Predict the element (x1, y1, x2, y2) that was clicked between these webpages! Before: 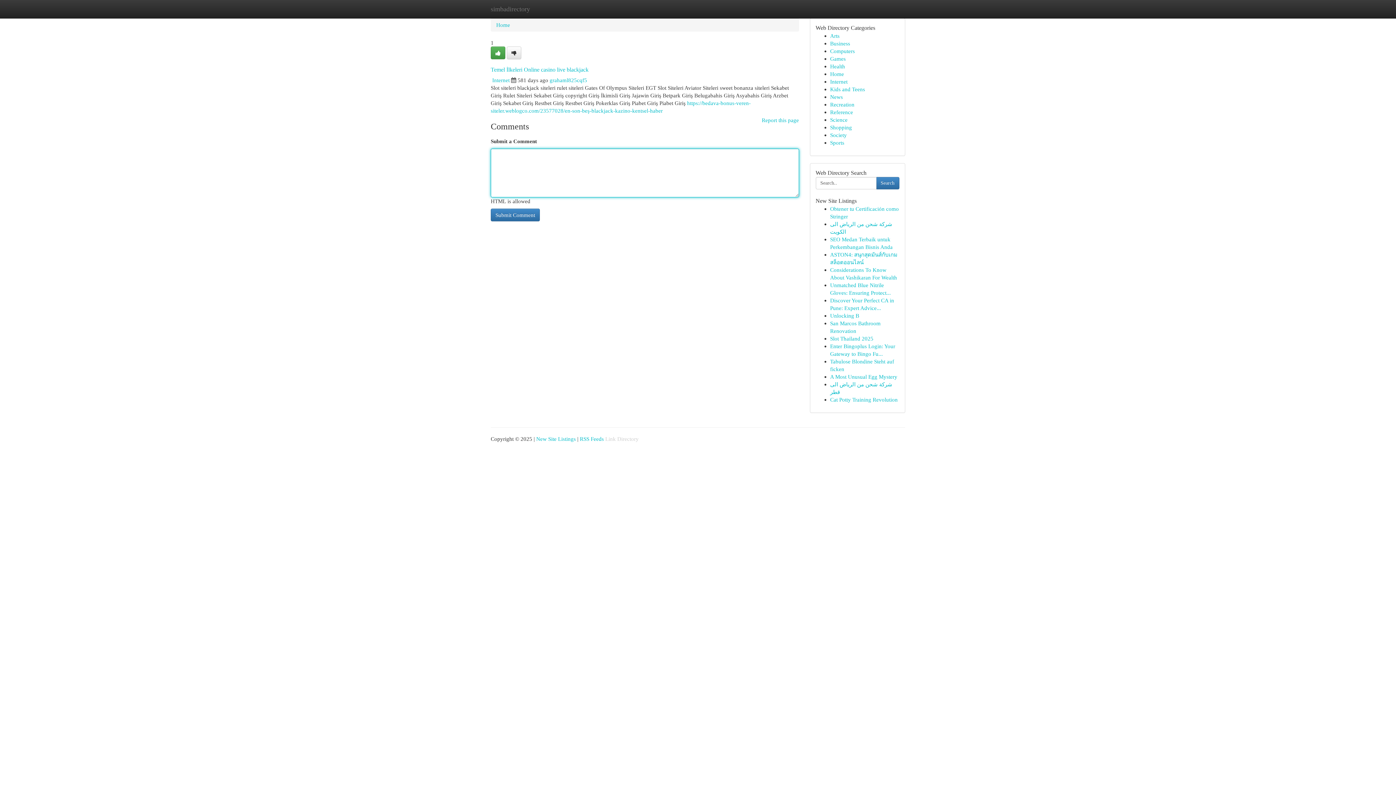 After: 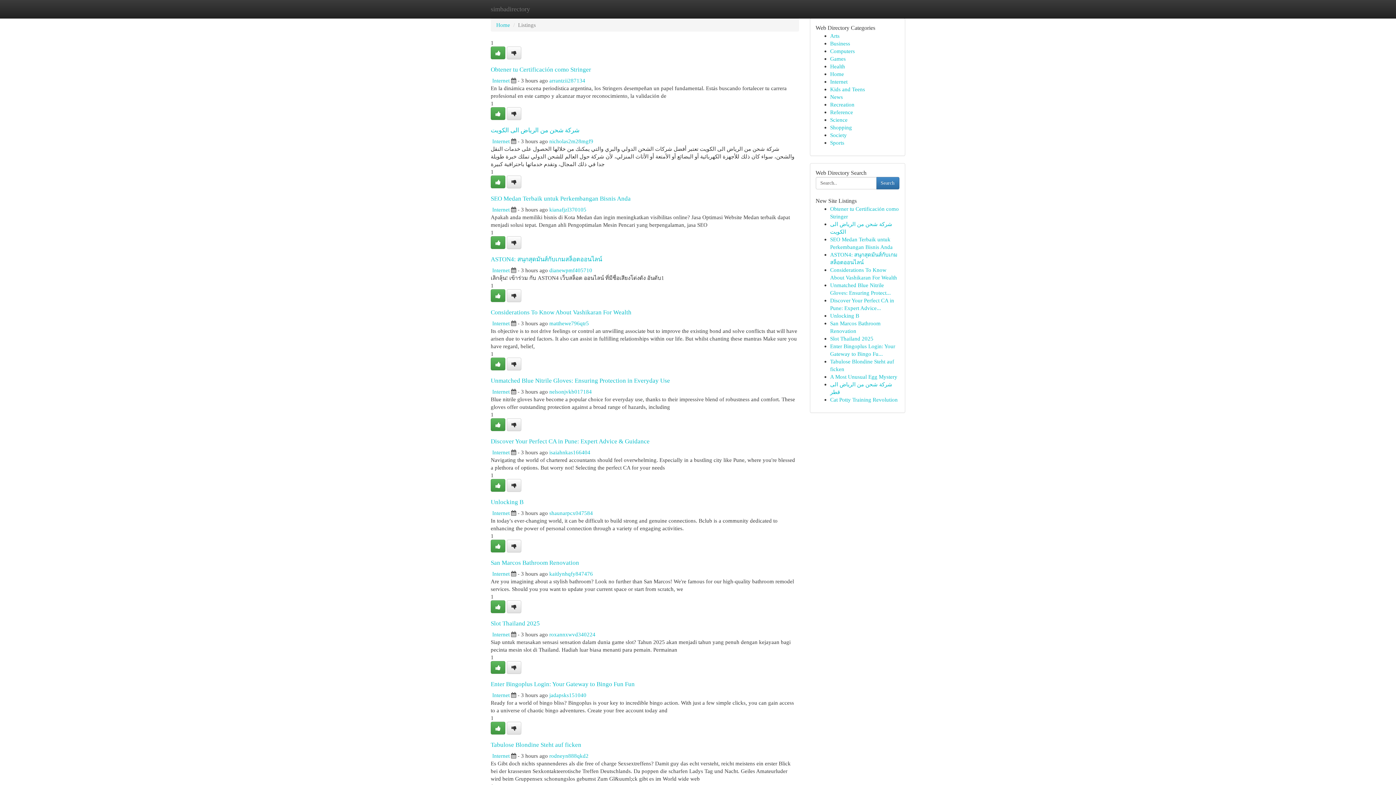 Action: label: Kids and Teens bbox: (830, 86, 865, 92)